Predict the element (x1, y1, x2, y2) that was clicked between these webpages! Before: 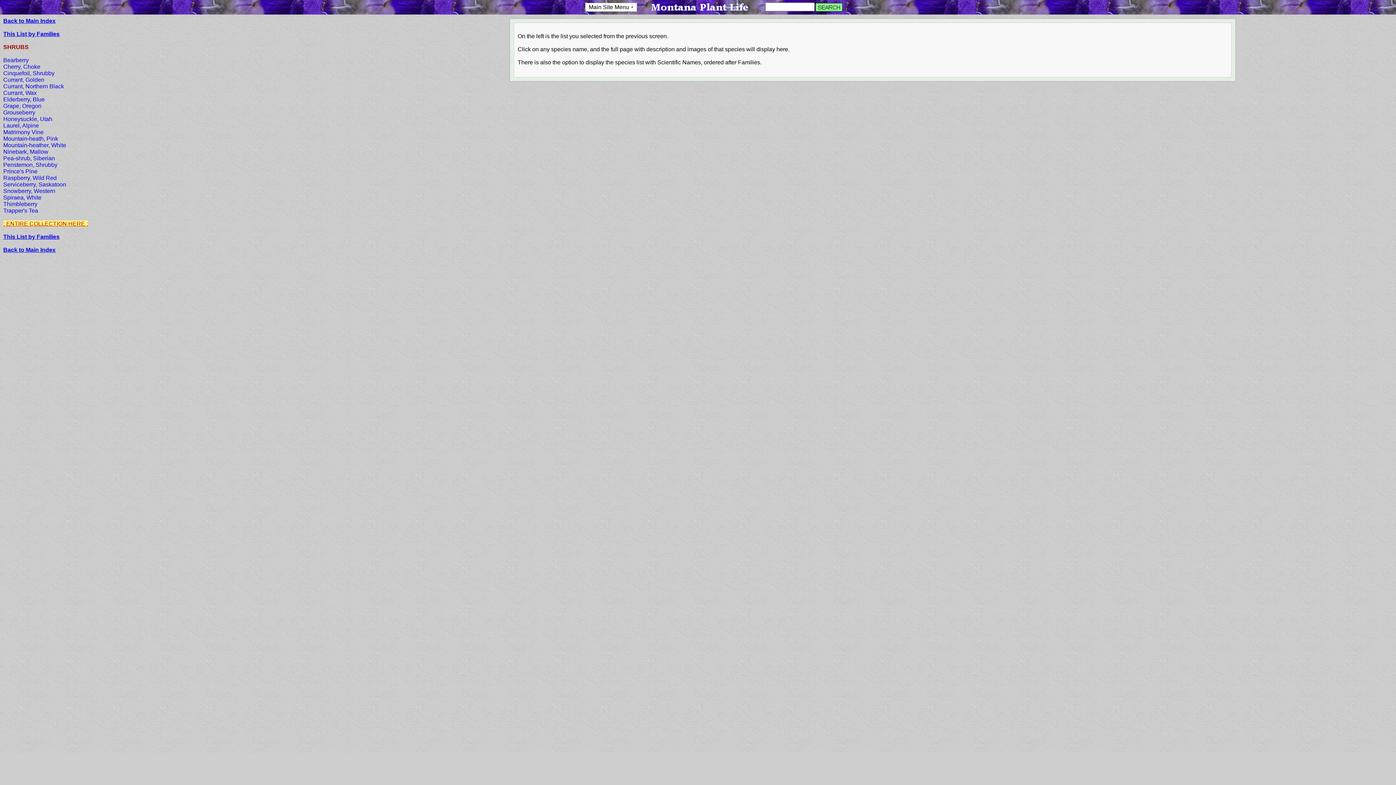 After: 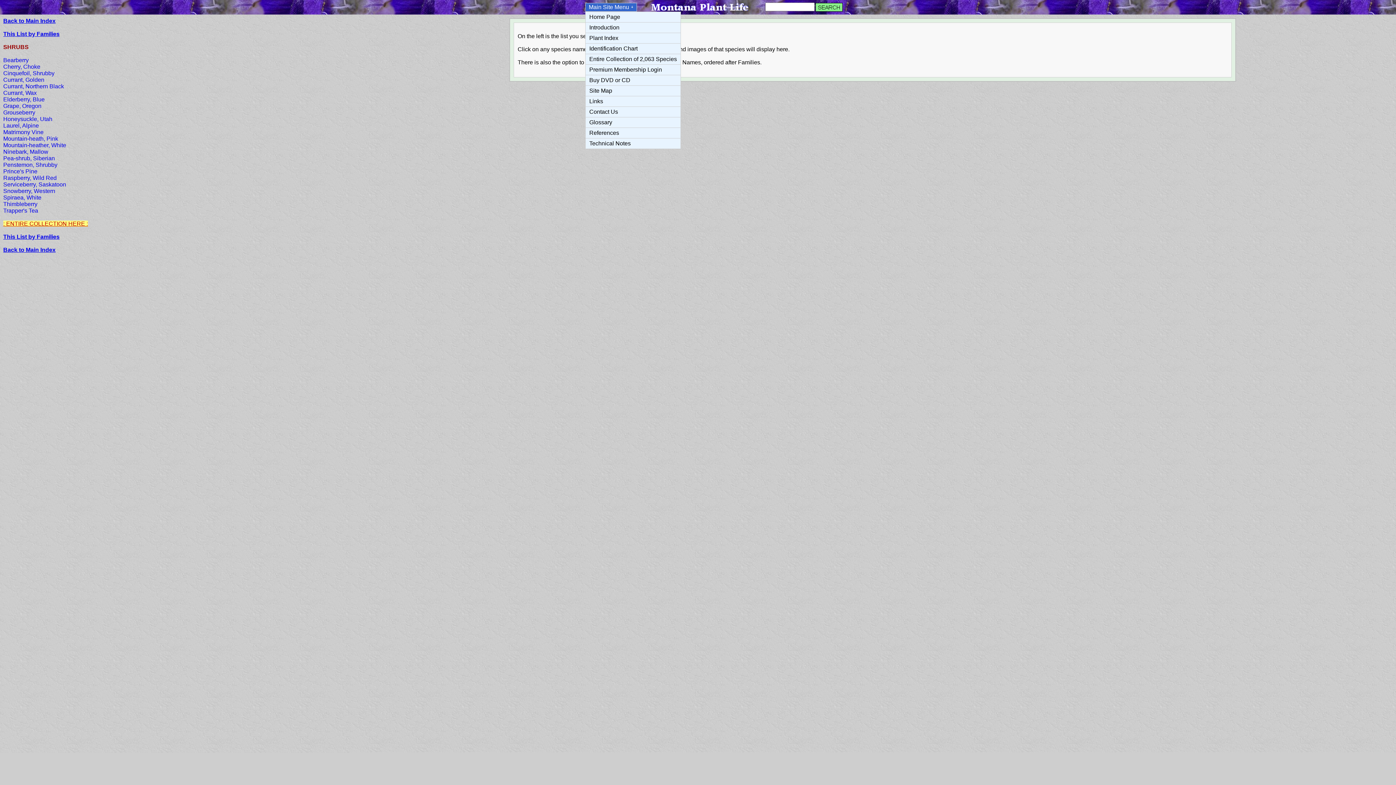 Action: bbox: (585, 3, 637, 11) label: Main Site Menu ￬